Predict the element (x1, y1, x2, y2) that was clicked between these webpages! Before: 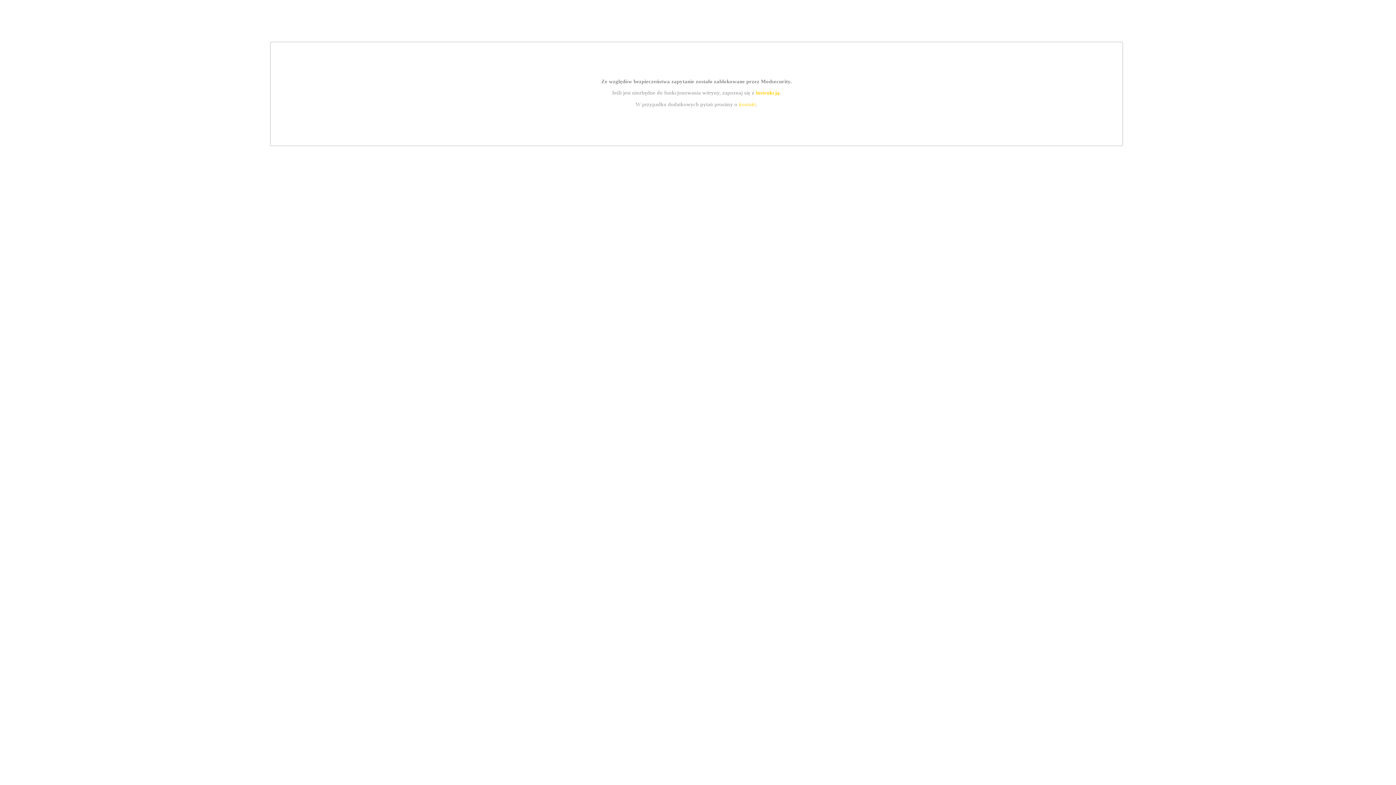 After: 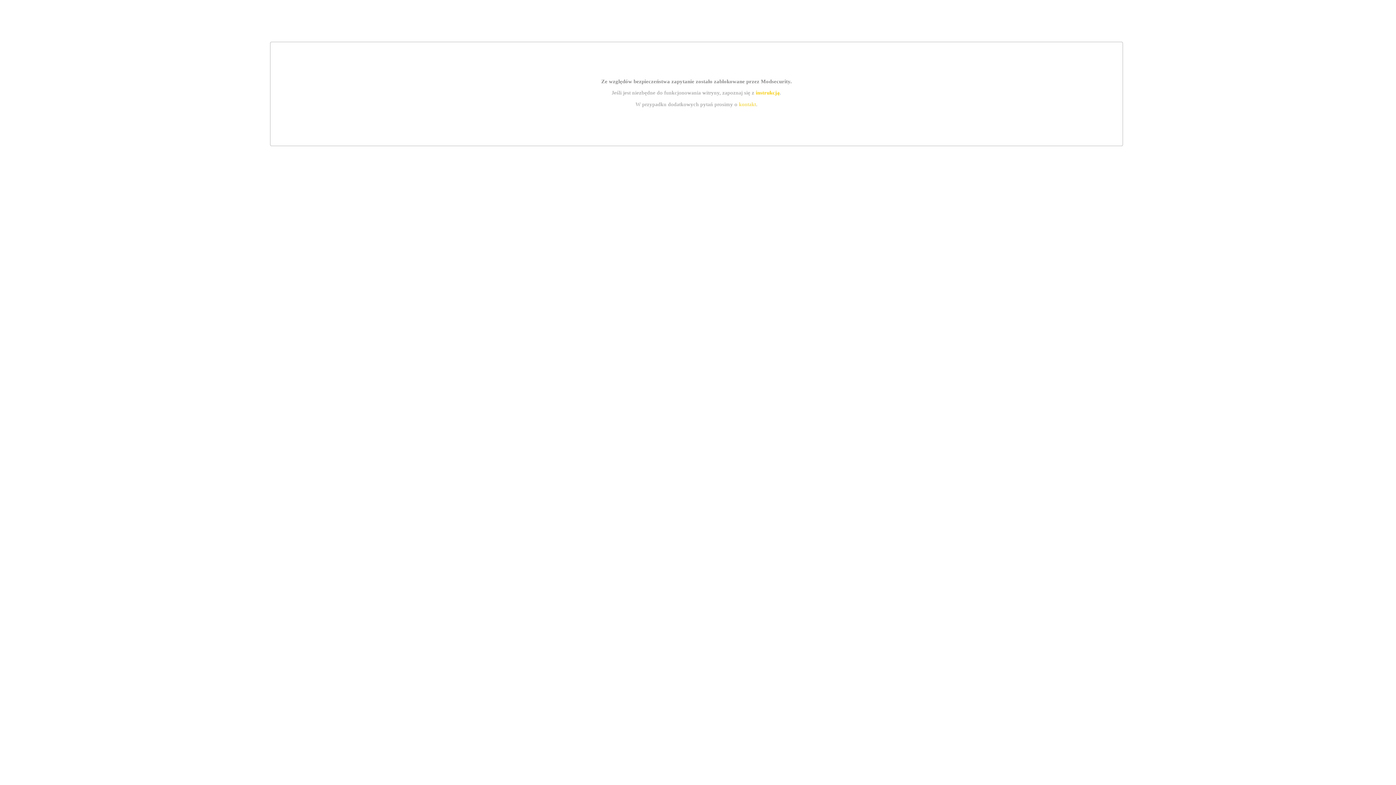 Action: label: kontakt bbox: (739, 101, 756, 107)